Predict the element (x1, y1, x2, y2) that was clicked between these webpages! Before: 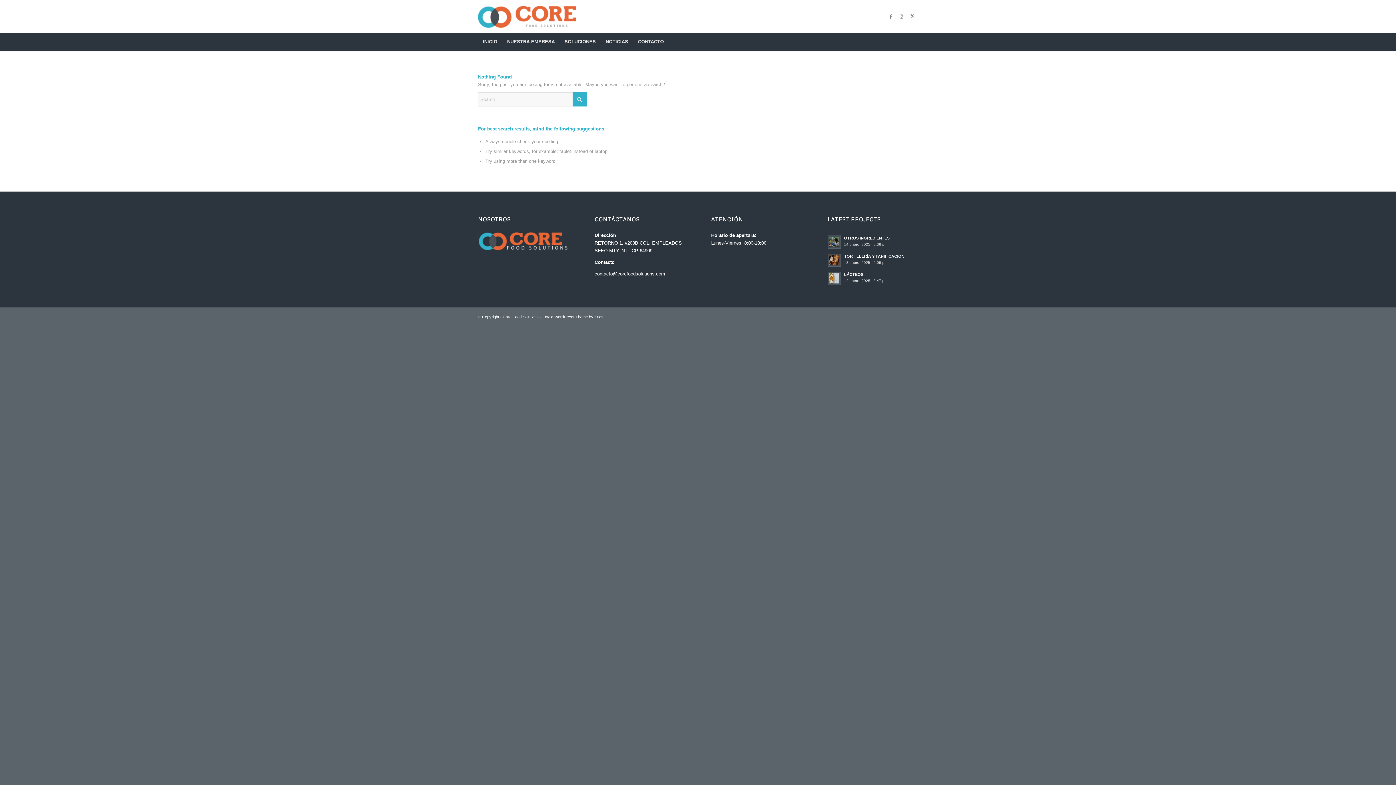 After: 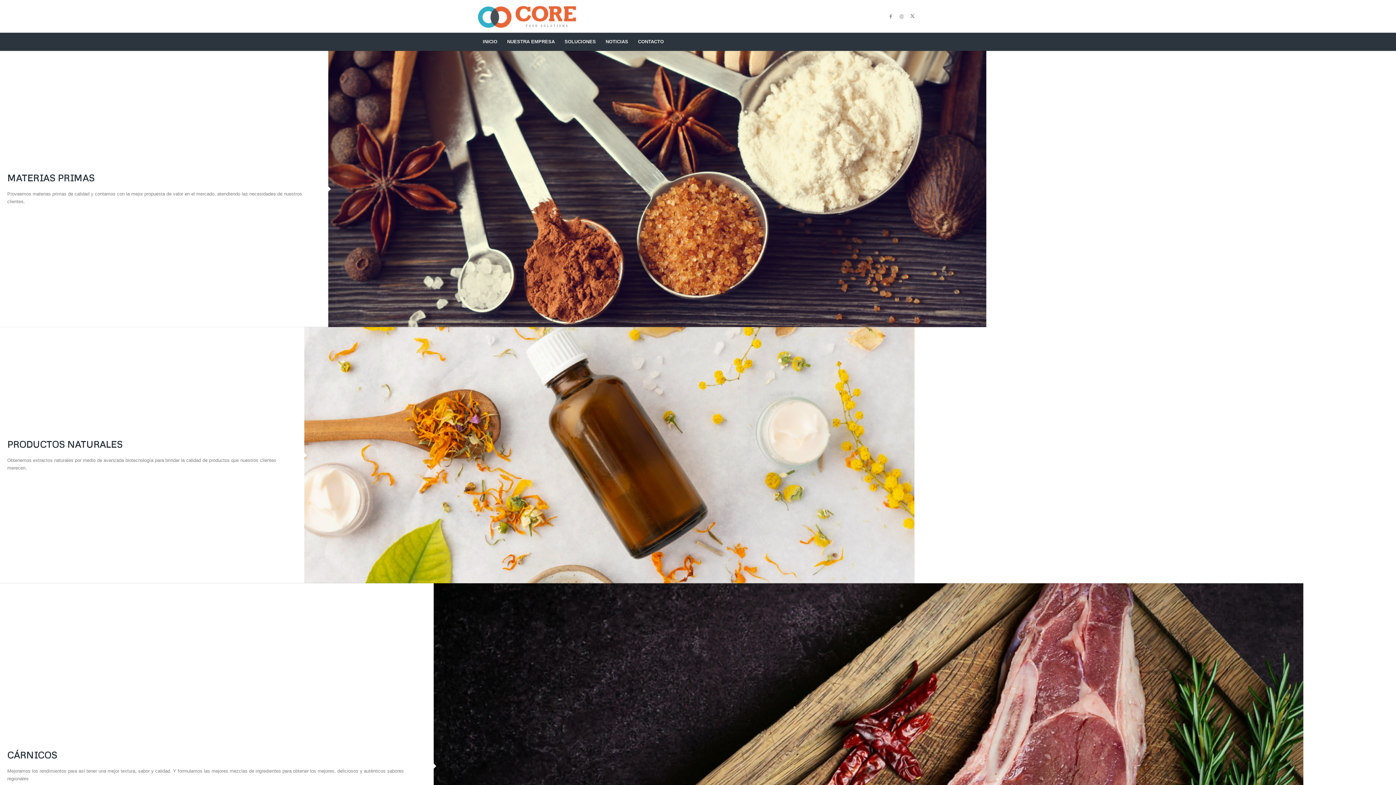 Action: bbox: (559, 32, 600, 50) label: SOLUCIONES